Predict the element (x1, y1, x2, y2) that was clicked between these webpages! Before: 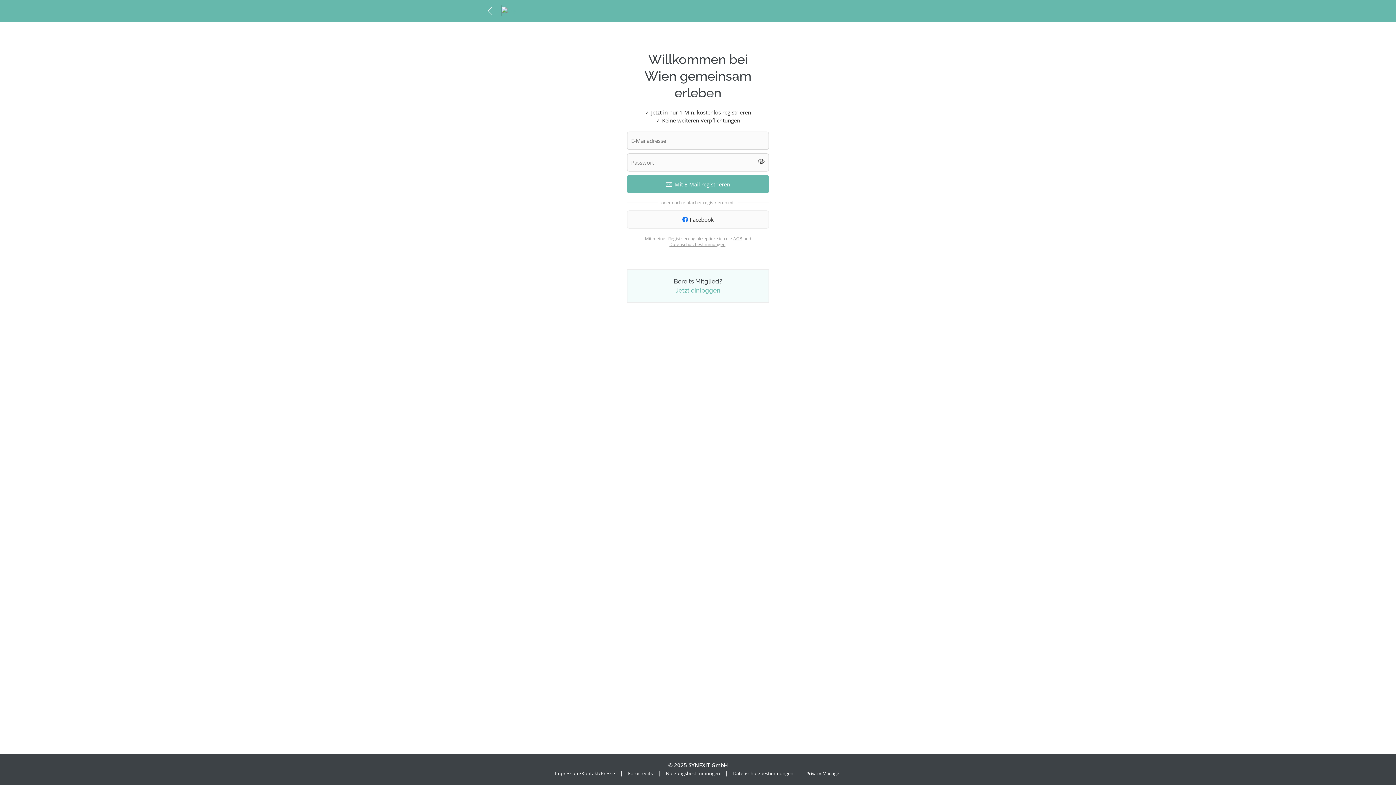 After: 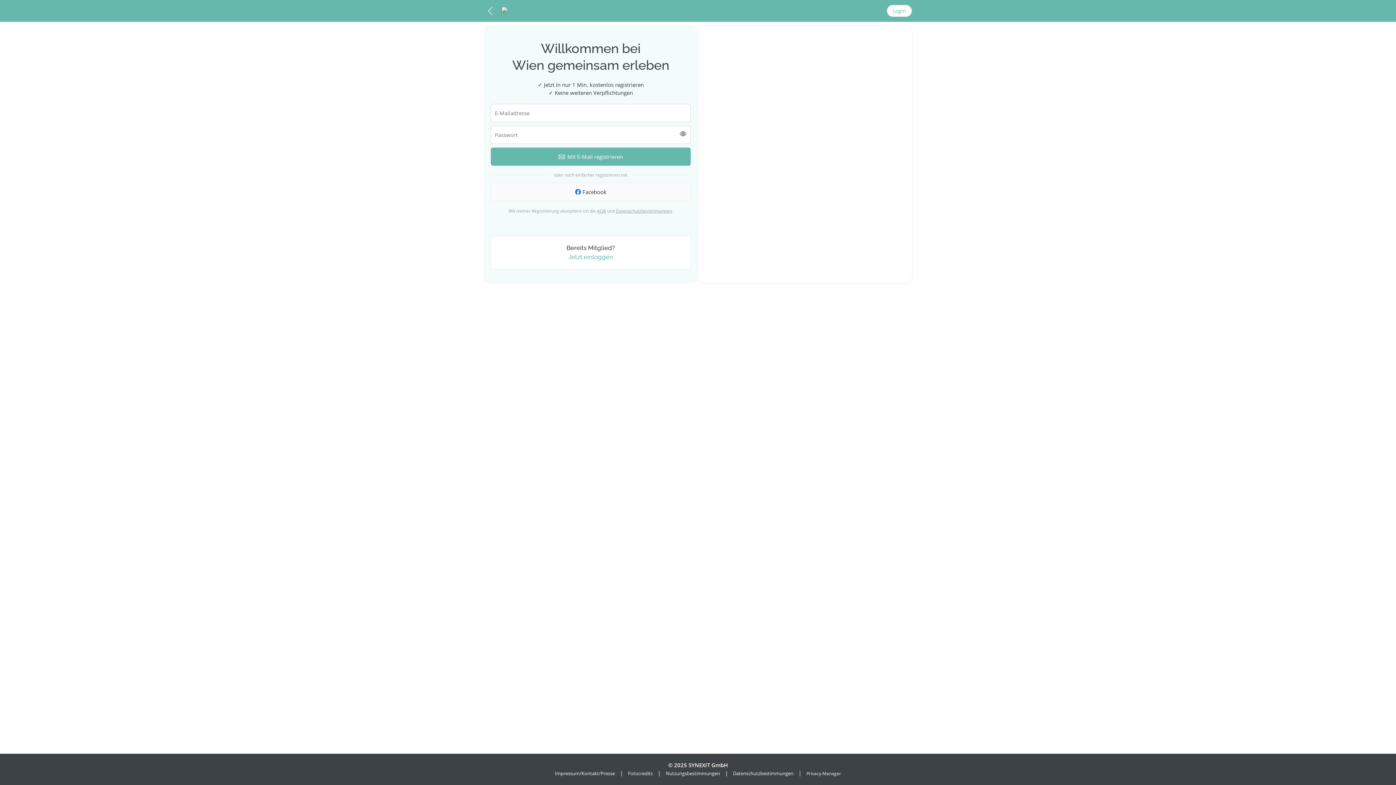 Action: bbox: (501, 0, 556, 21)